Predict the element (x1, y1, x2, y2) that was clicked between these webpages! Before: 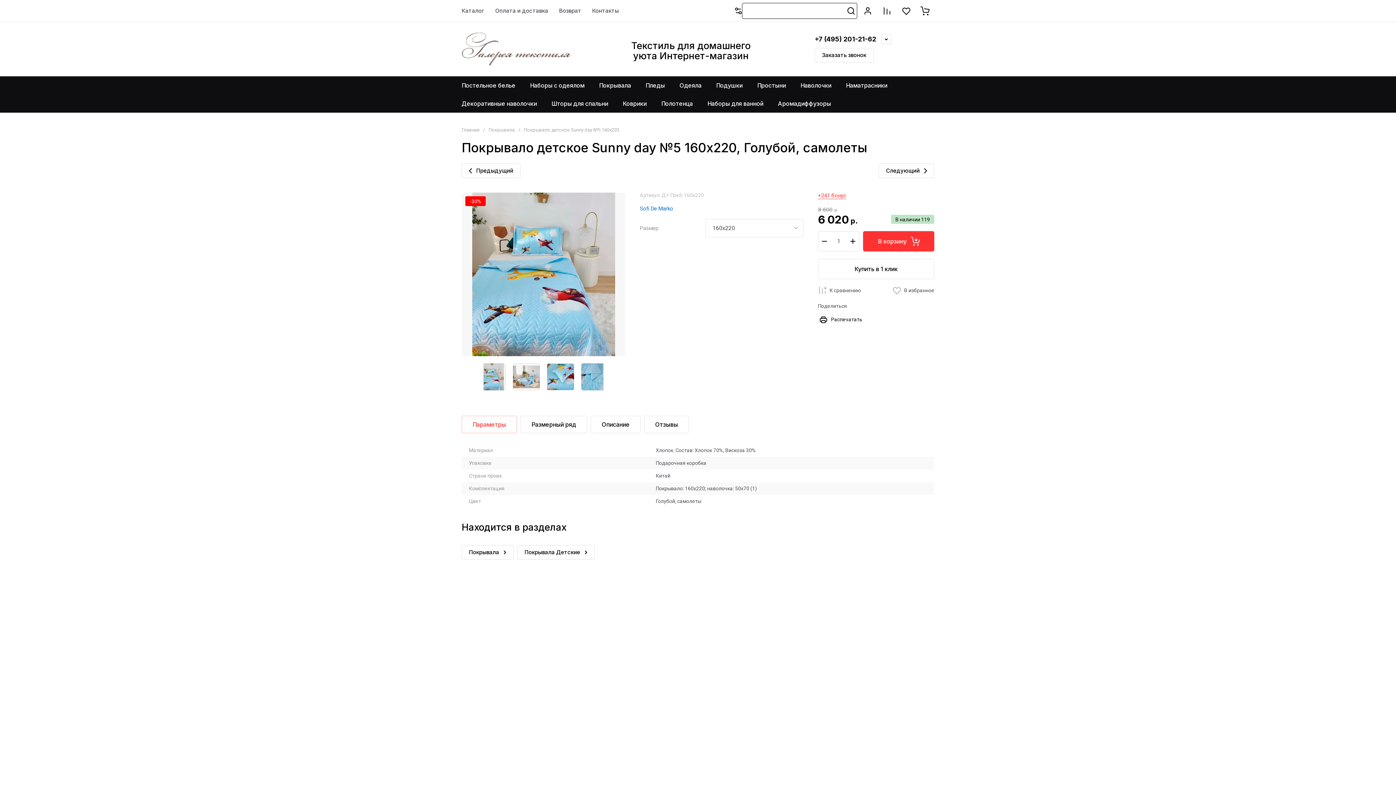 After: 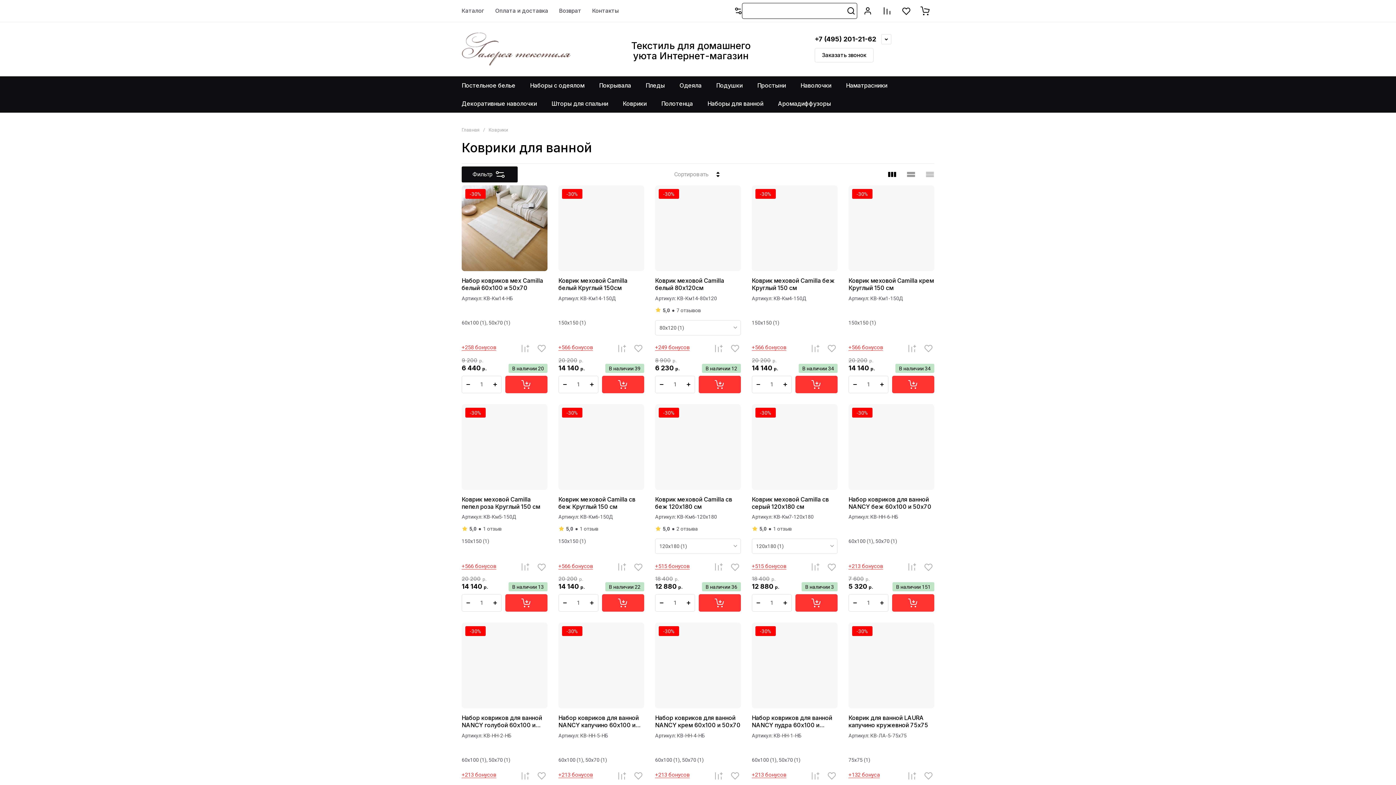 Action: bbox: (615, 94, 654, 112) label: Коврики